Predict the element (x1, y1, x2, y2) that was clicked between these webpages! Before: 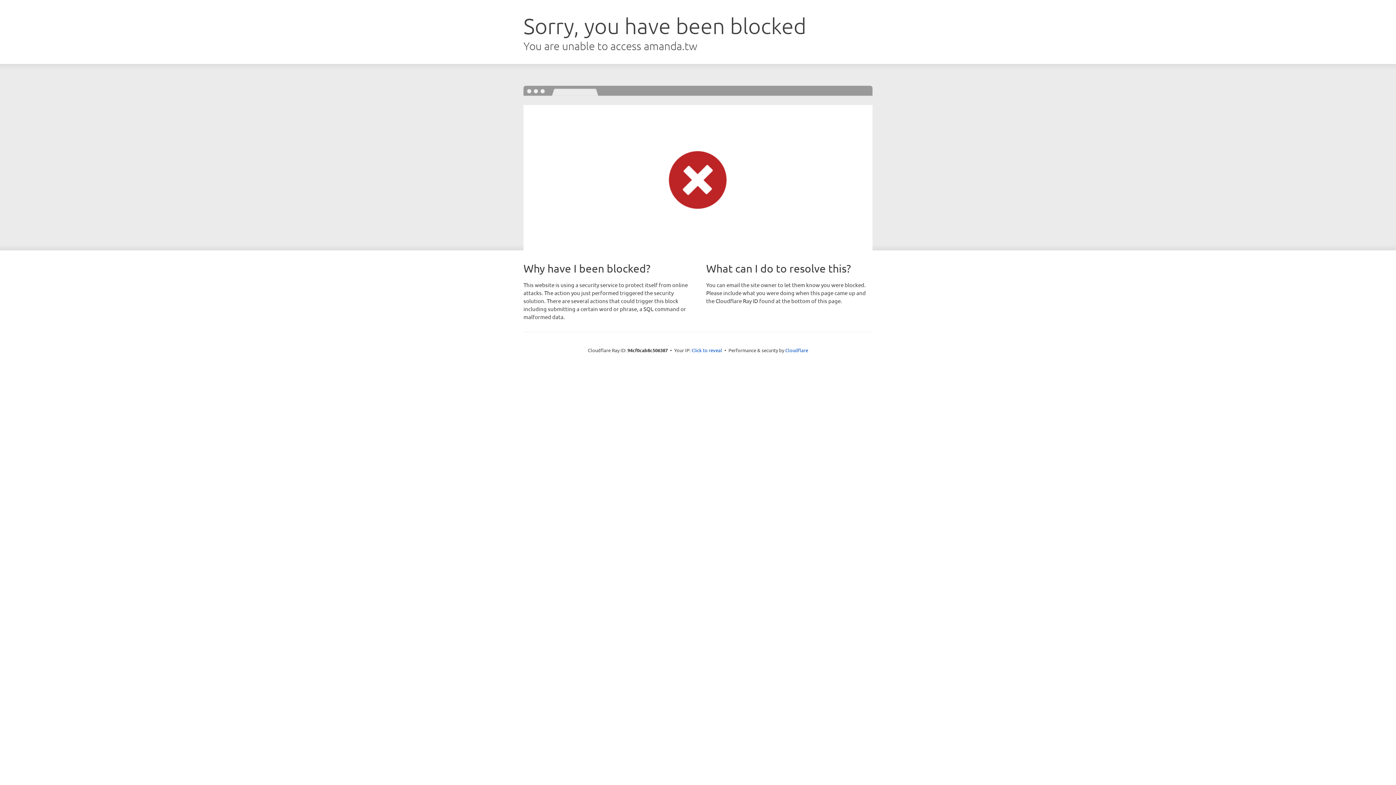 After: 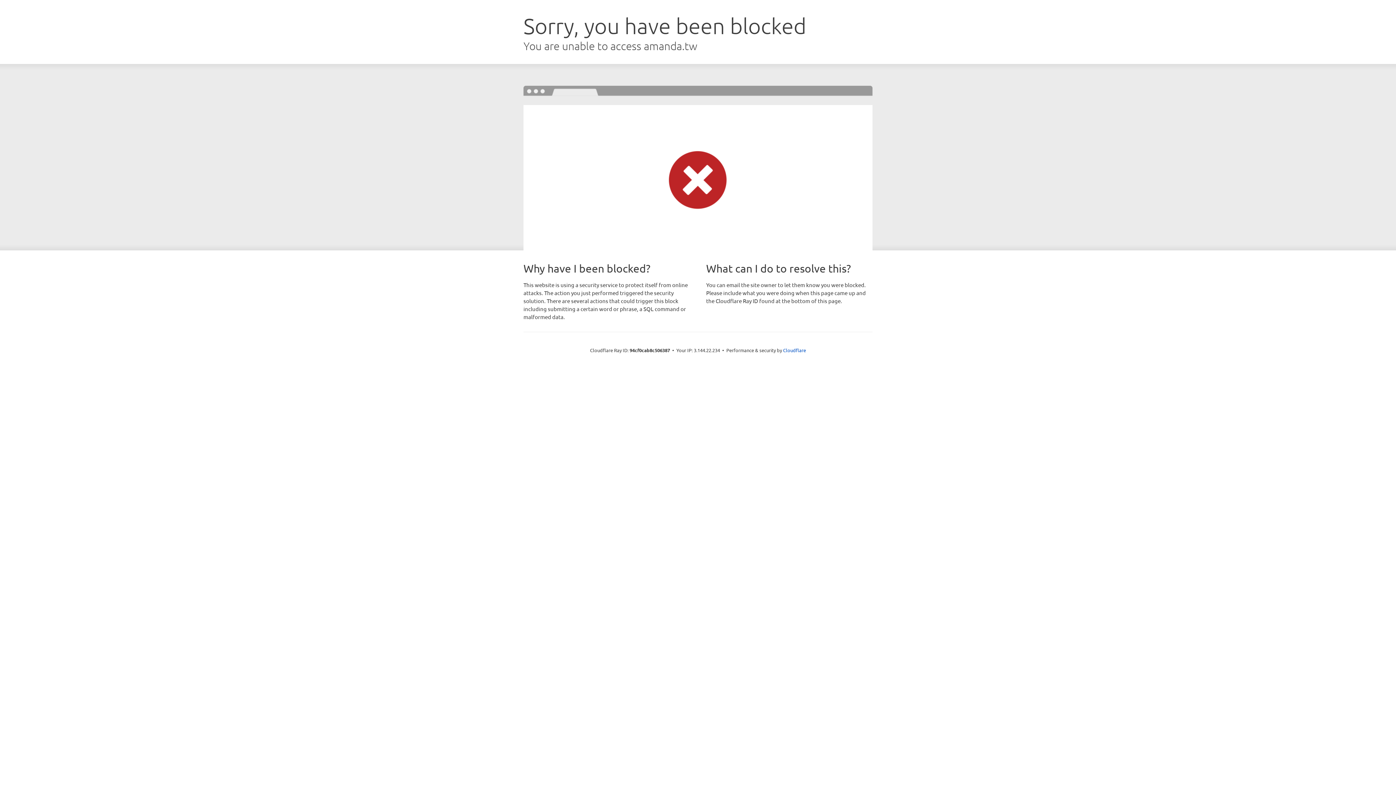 Action: bbox: (691, 346, 722, 353) label: Click to reveal